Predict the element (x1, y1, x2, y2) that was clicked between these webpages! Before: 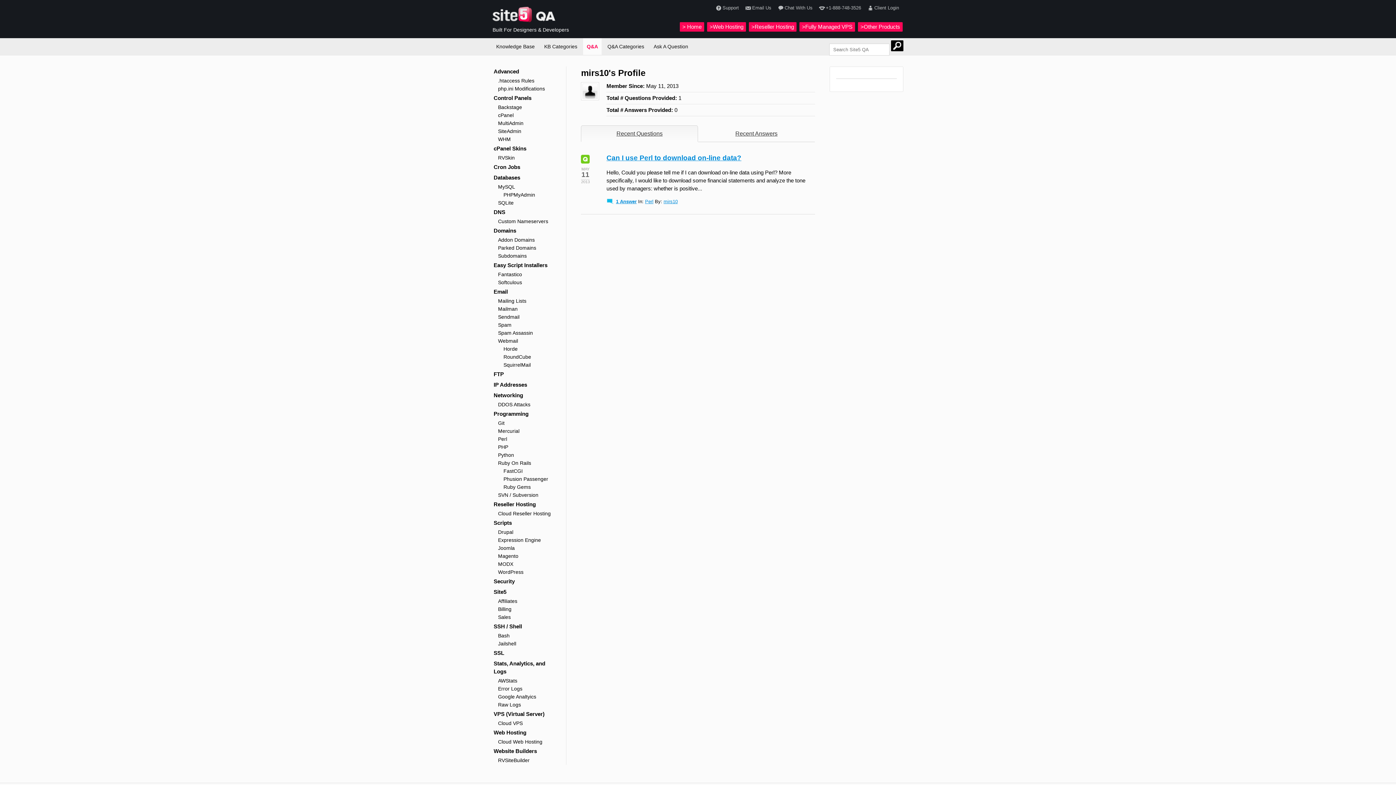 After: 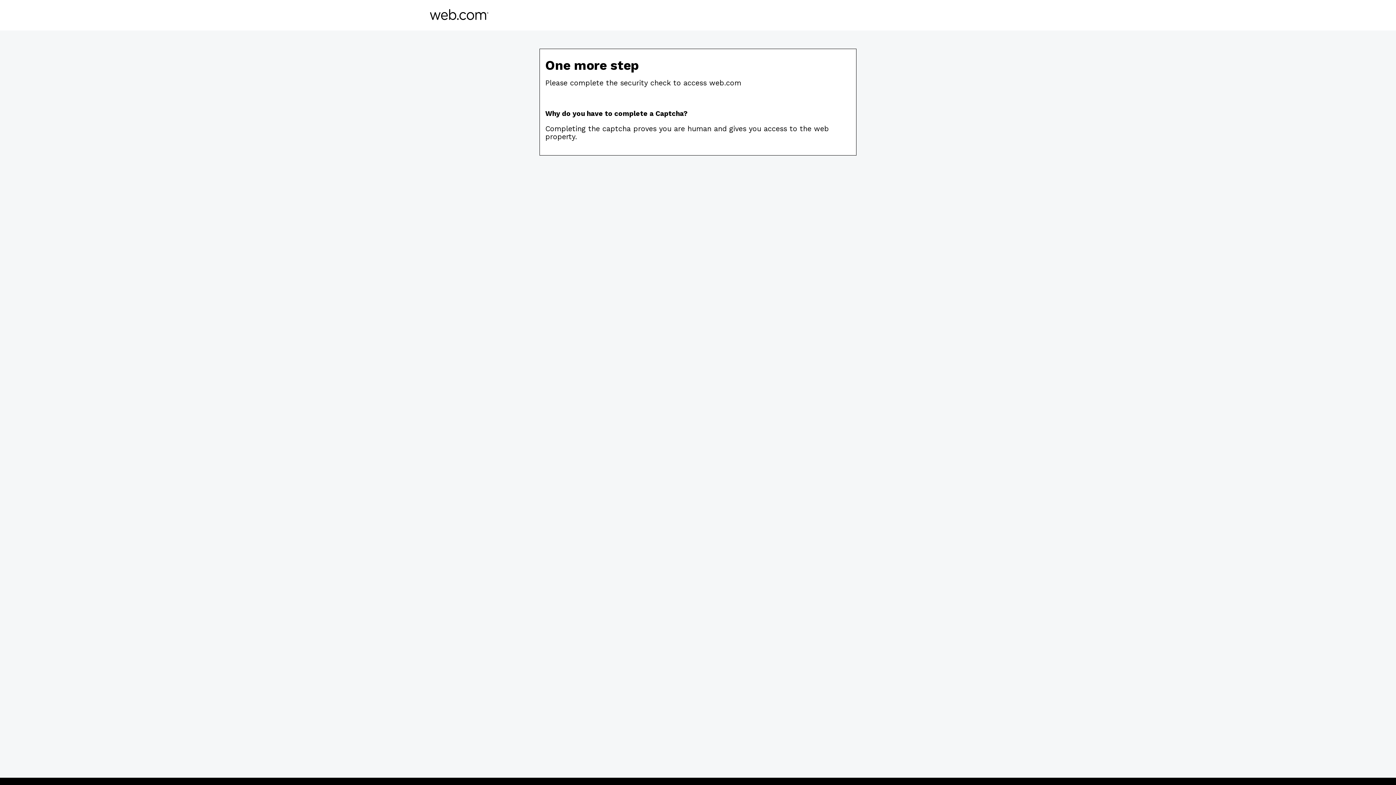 Action: bbox: (776, 4, 812, 11) label: Chat With Us